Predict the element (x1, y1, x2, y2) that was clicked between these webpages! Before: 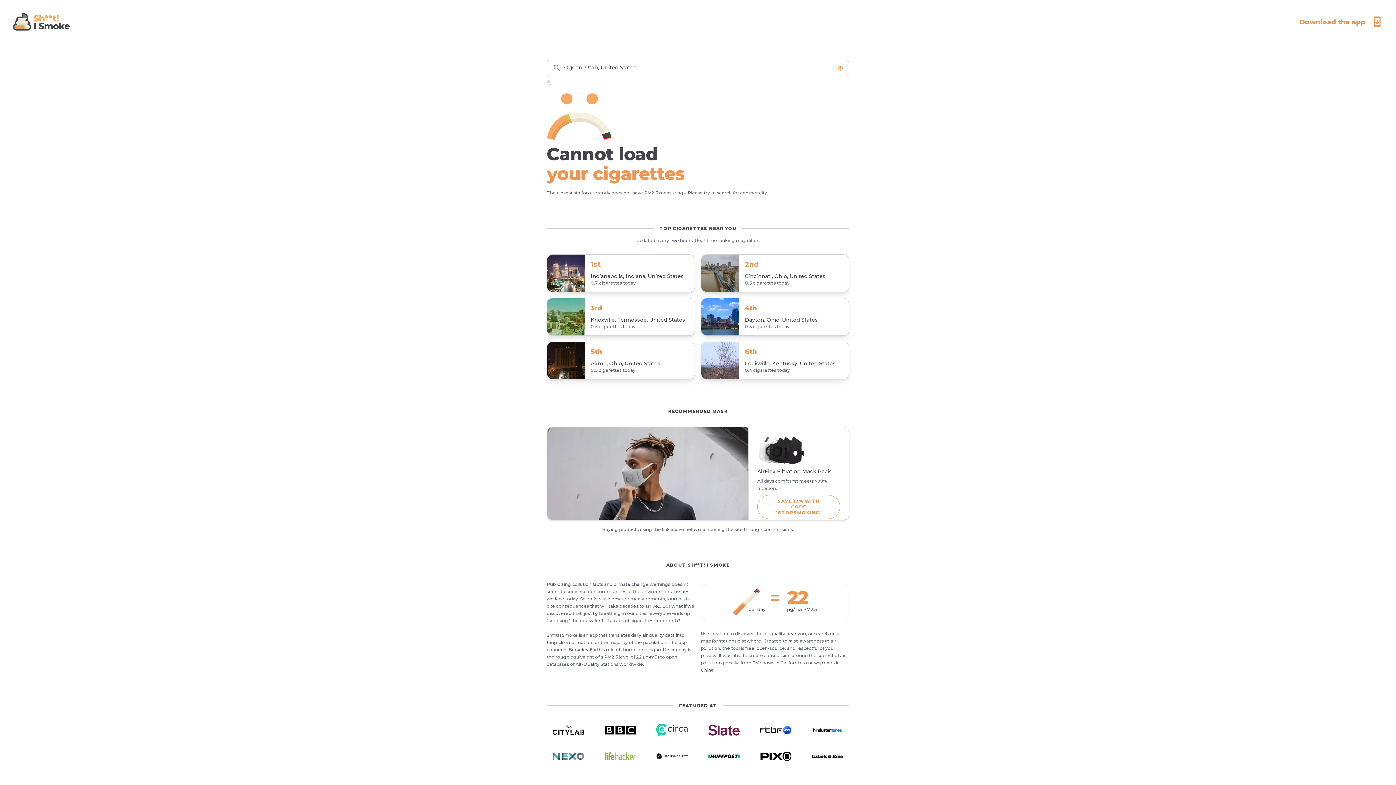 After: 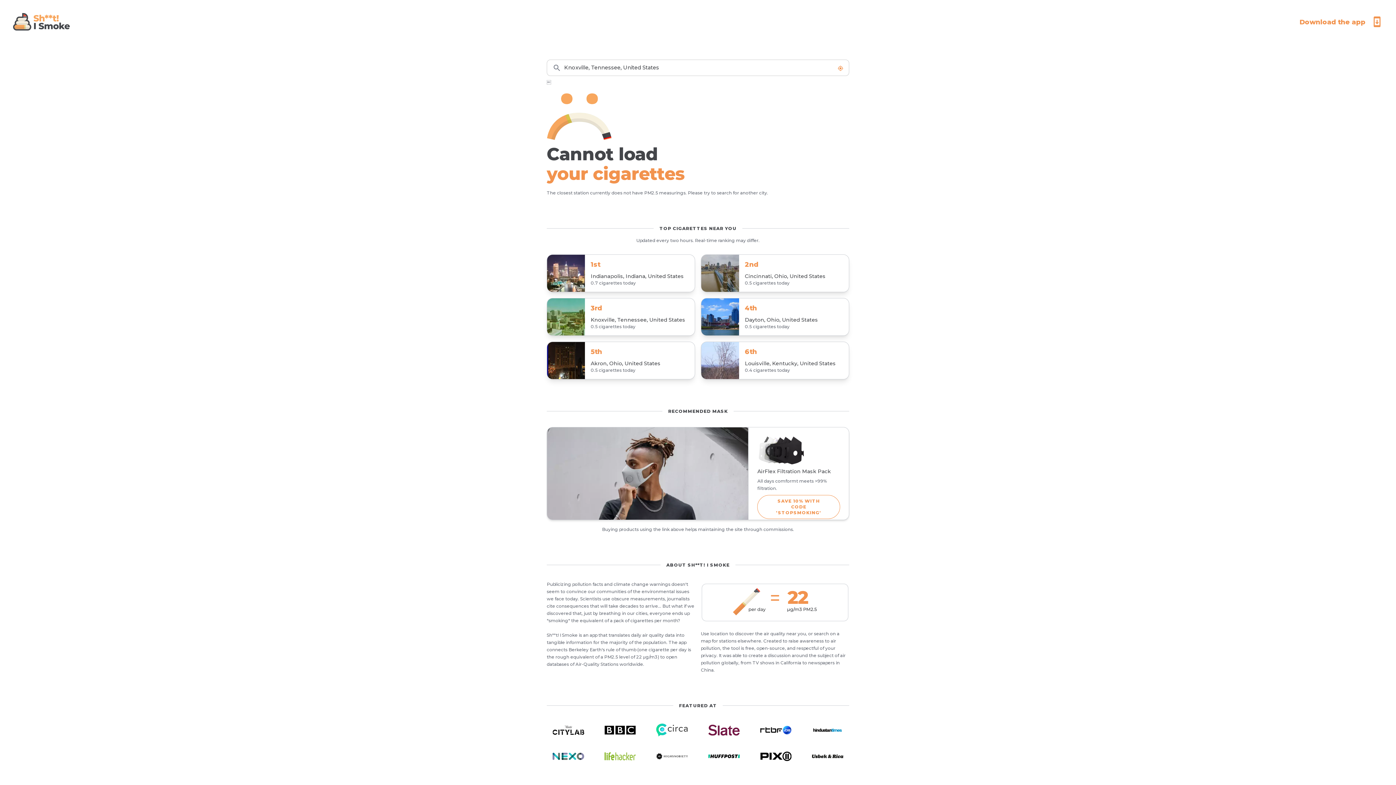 Action: label: 3rd

Knoxville, Tennessee, United States

0.5 cigarettes today bbox: (546, 298, 695, 336)